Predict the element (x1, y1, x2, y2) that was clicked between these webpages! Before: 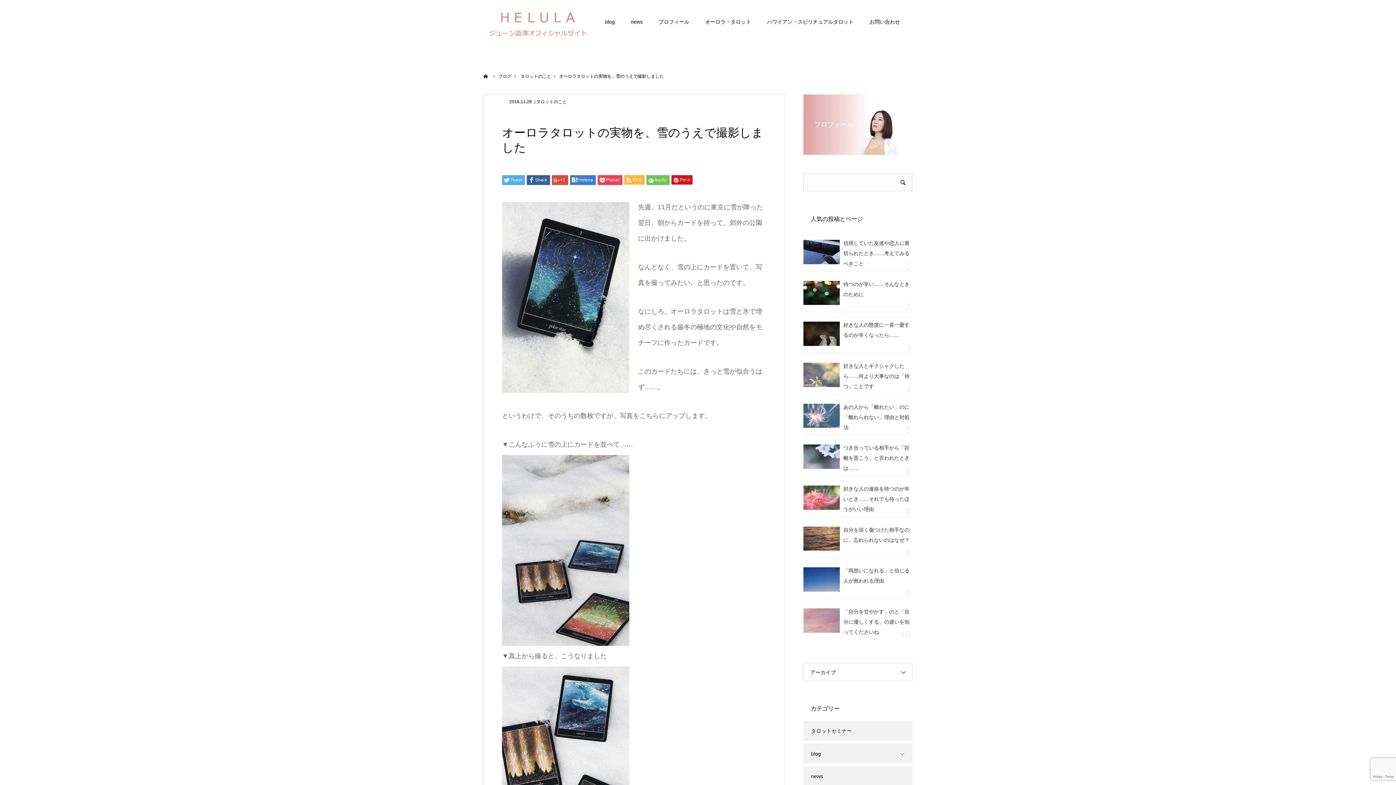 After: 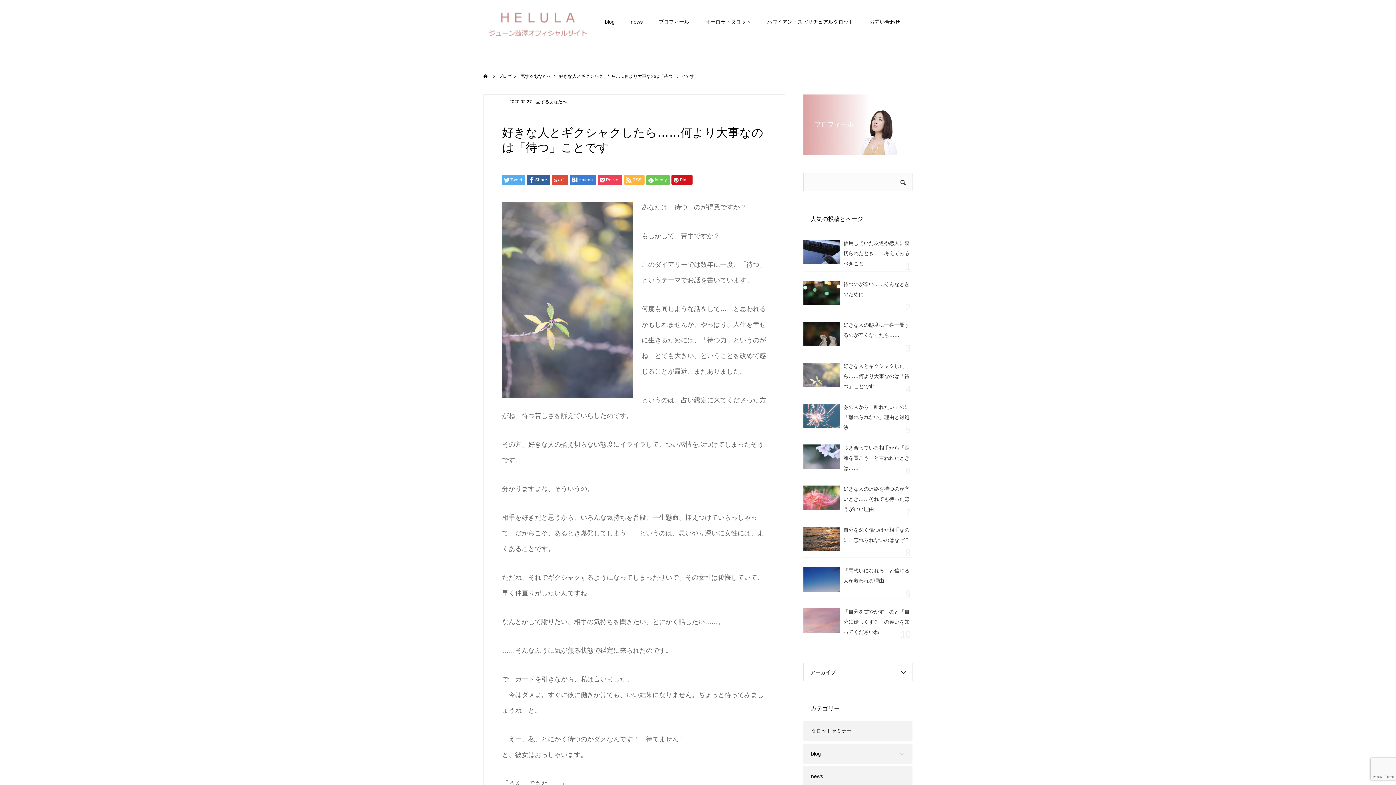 Action: label: 好きな人とギクシャクしたら……何より大事なのは「待つ」ことです bbox: (803, 359, 912, 396)